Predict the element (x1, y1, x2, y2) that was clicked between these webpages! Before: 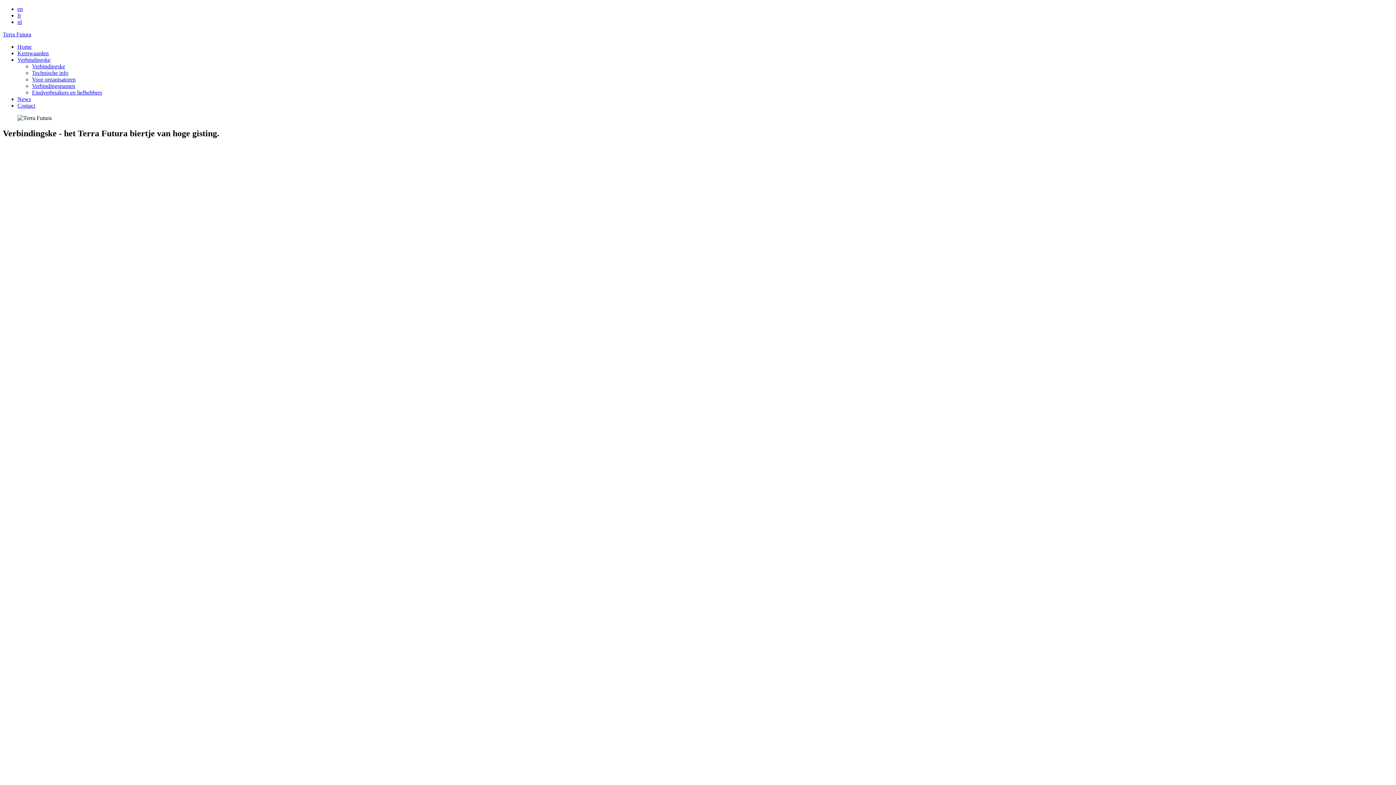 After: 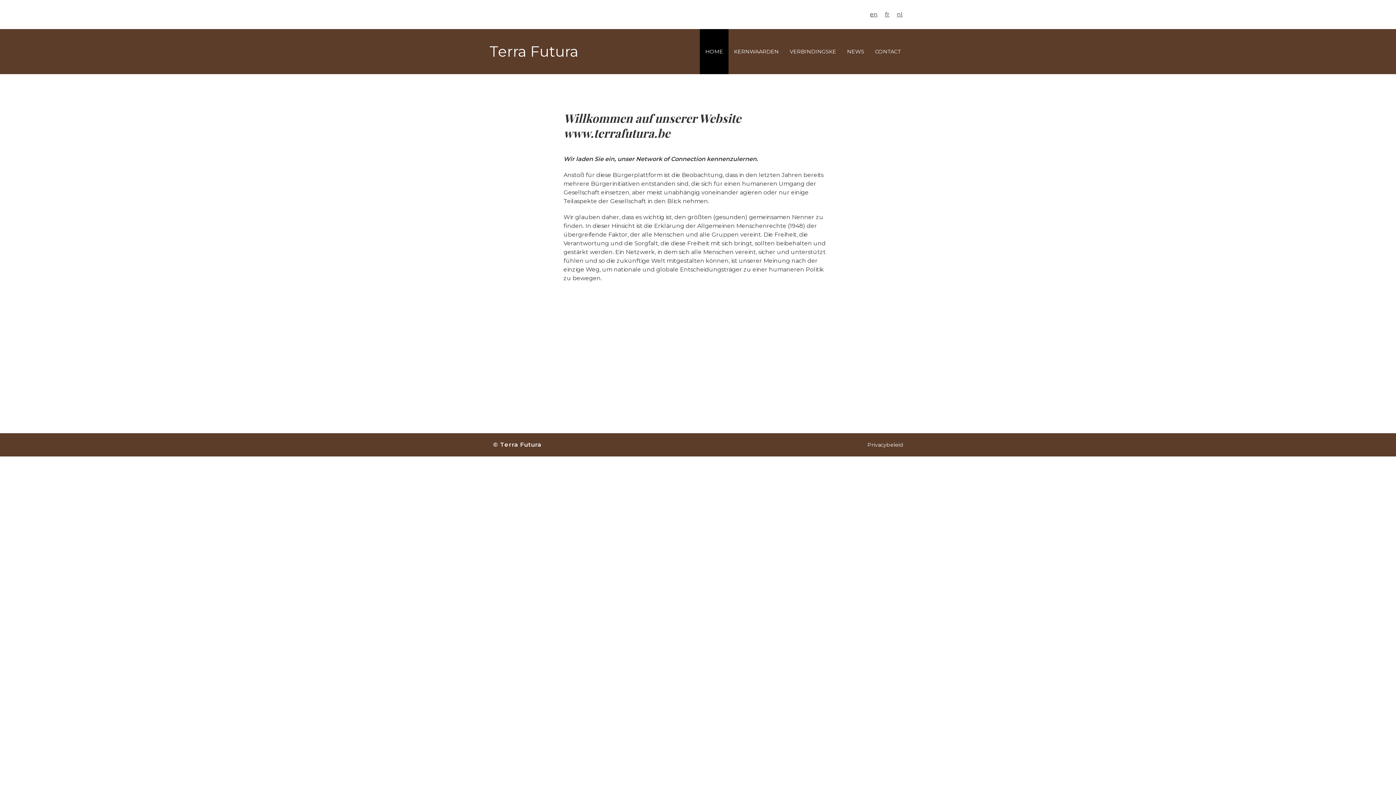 Action: label: Home bbox: (17, 43, 31, 49)